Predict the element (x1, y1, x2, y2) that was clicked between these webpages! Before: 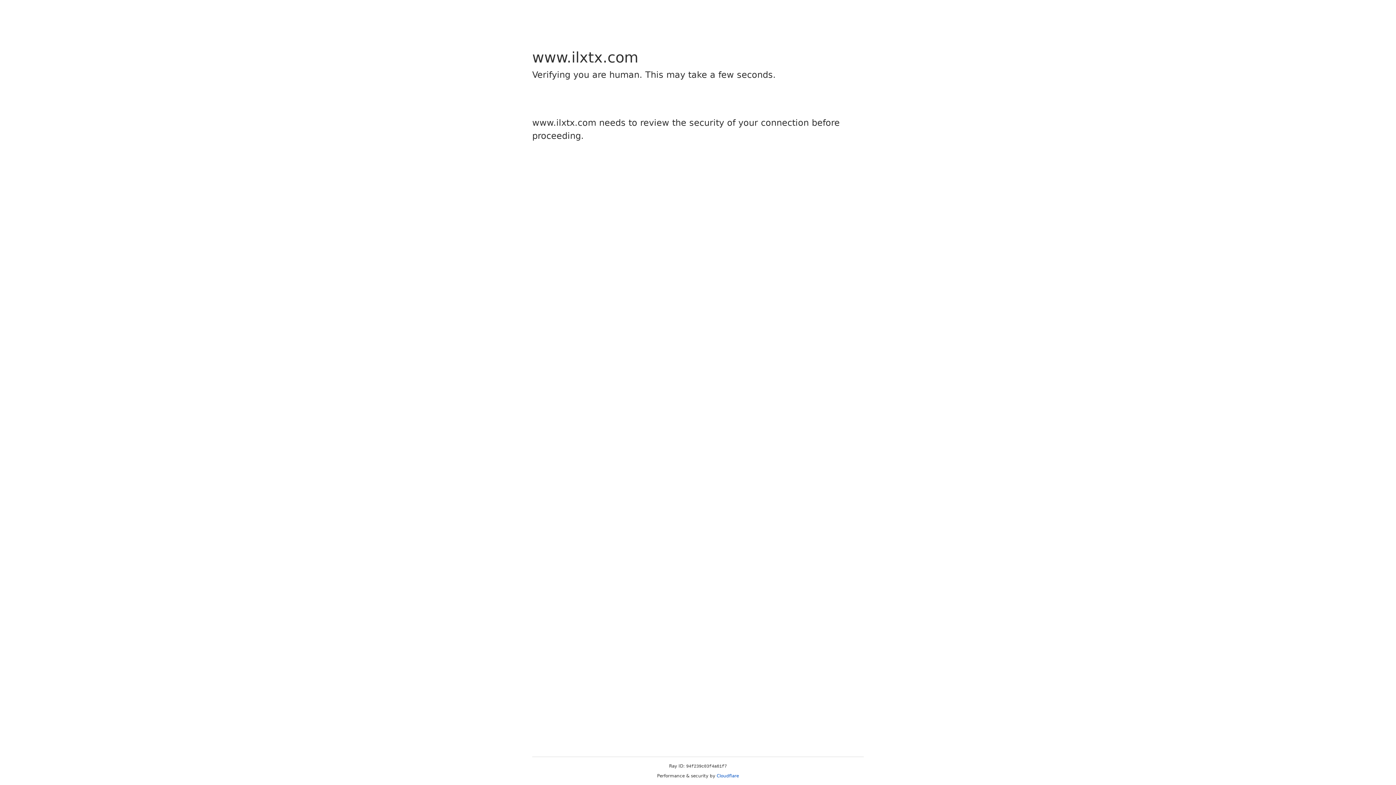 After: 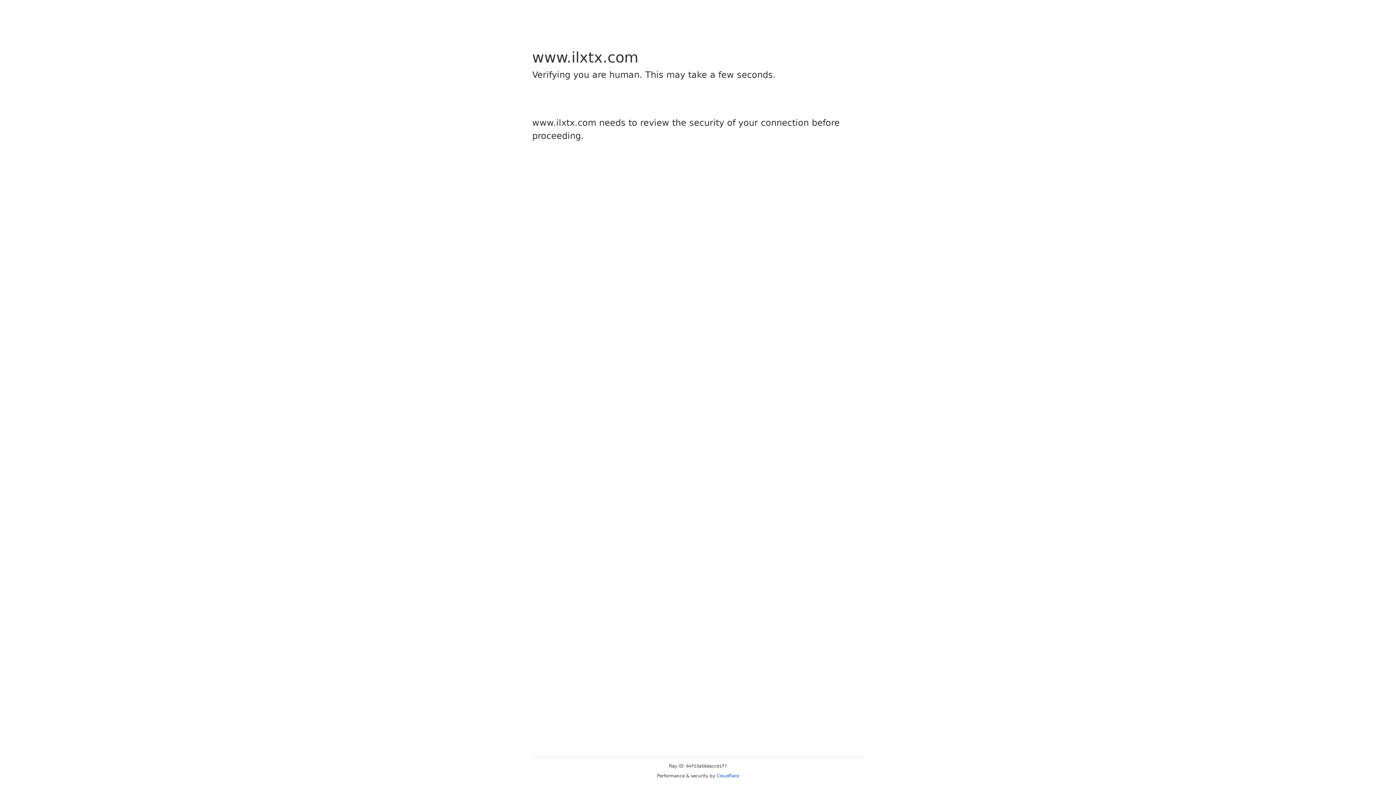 Action: label: Cloudflare bbox: (716, 773, 739, 778)